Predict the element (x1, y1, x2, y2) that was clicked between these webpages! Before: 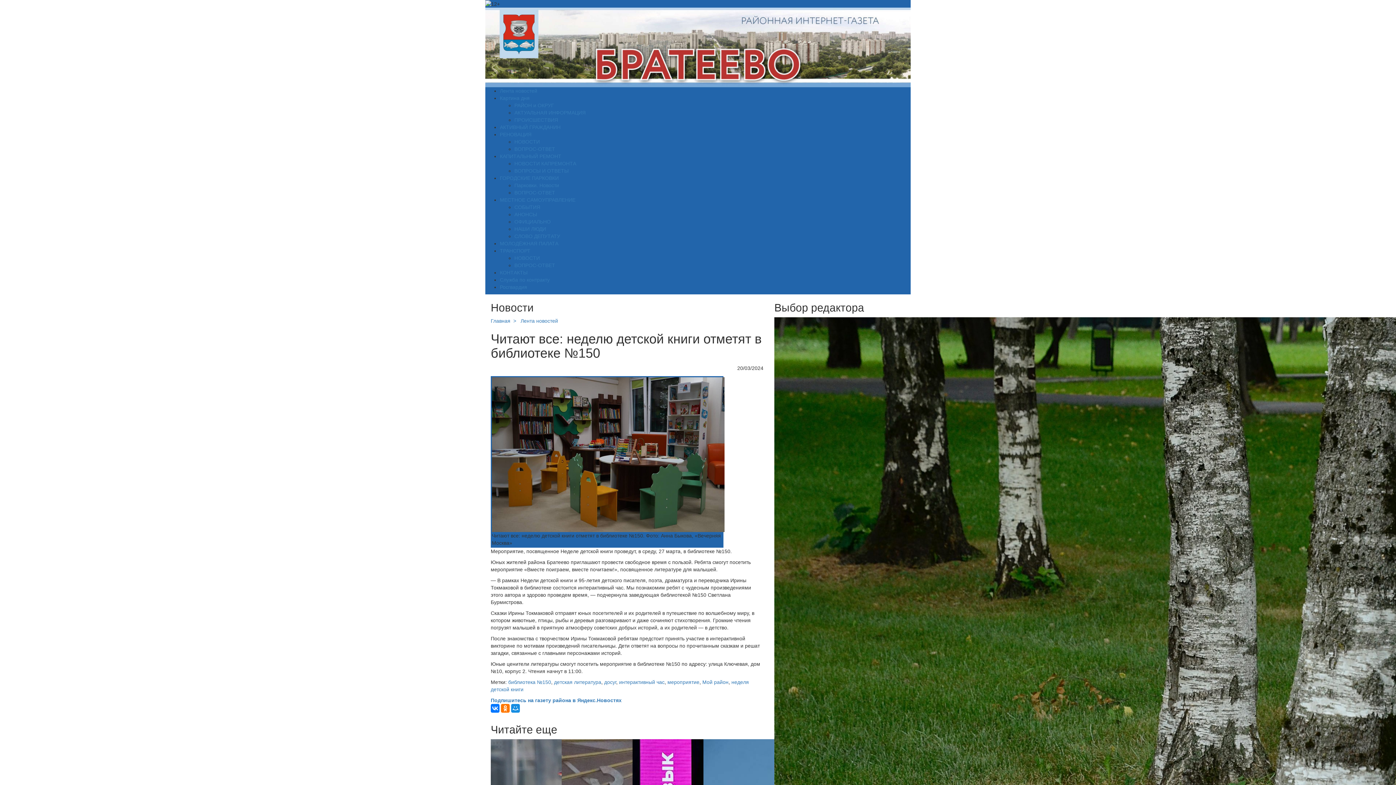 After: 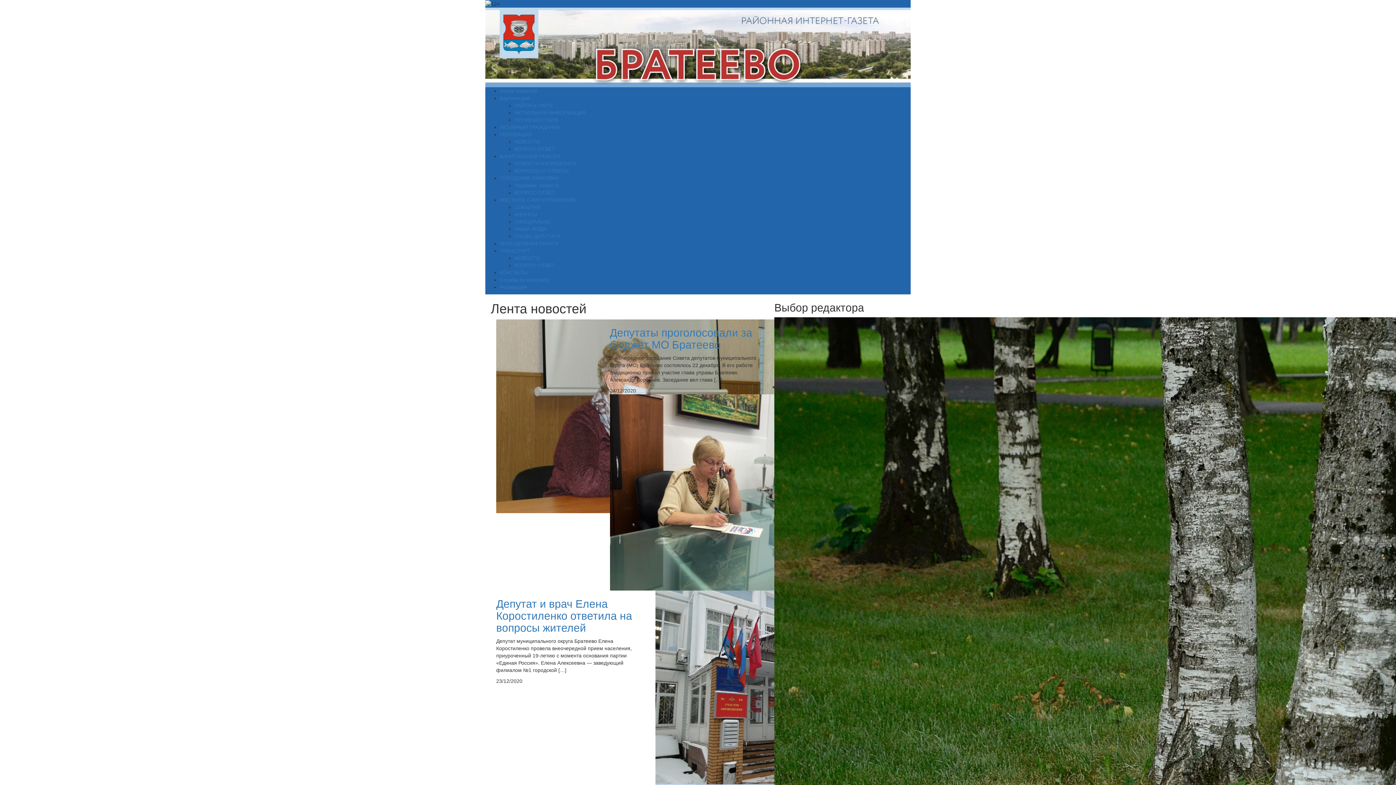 Action: label: ОФИЦИАЛЬНО bbox: (514, 219, 550, 224)